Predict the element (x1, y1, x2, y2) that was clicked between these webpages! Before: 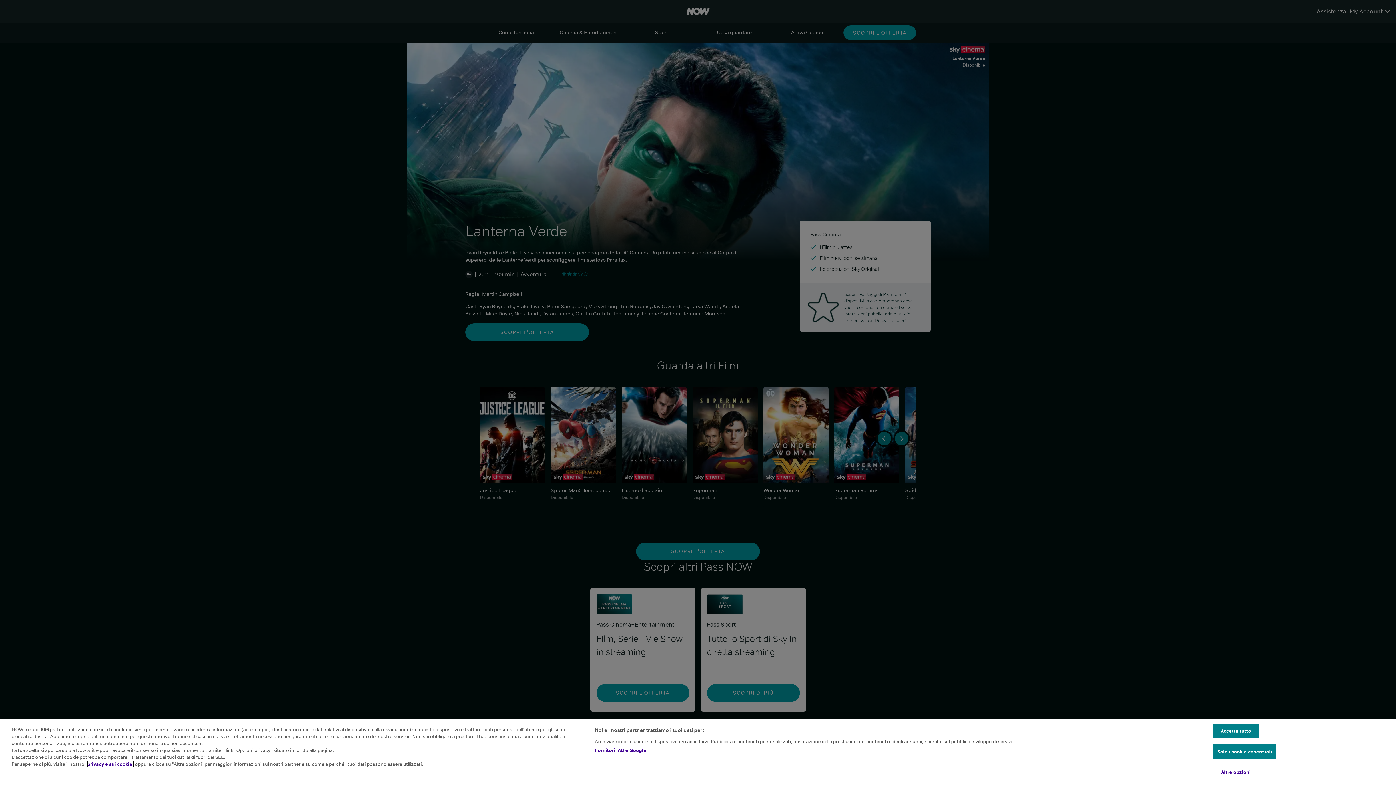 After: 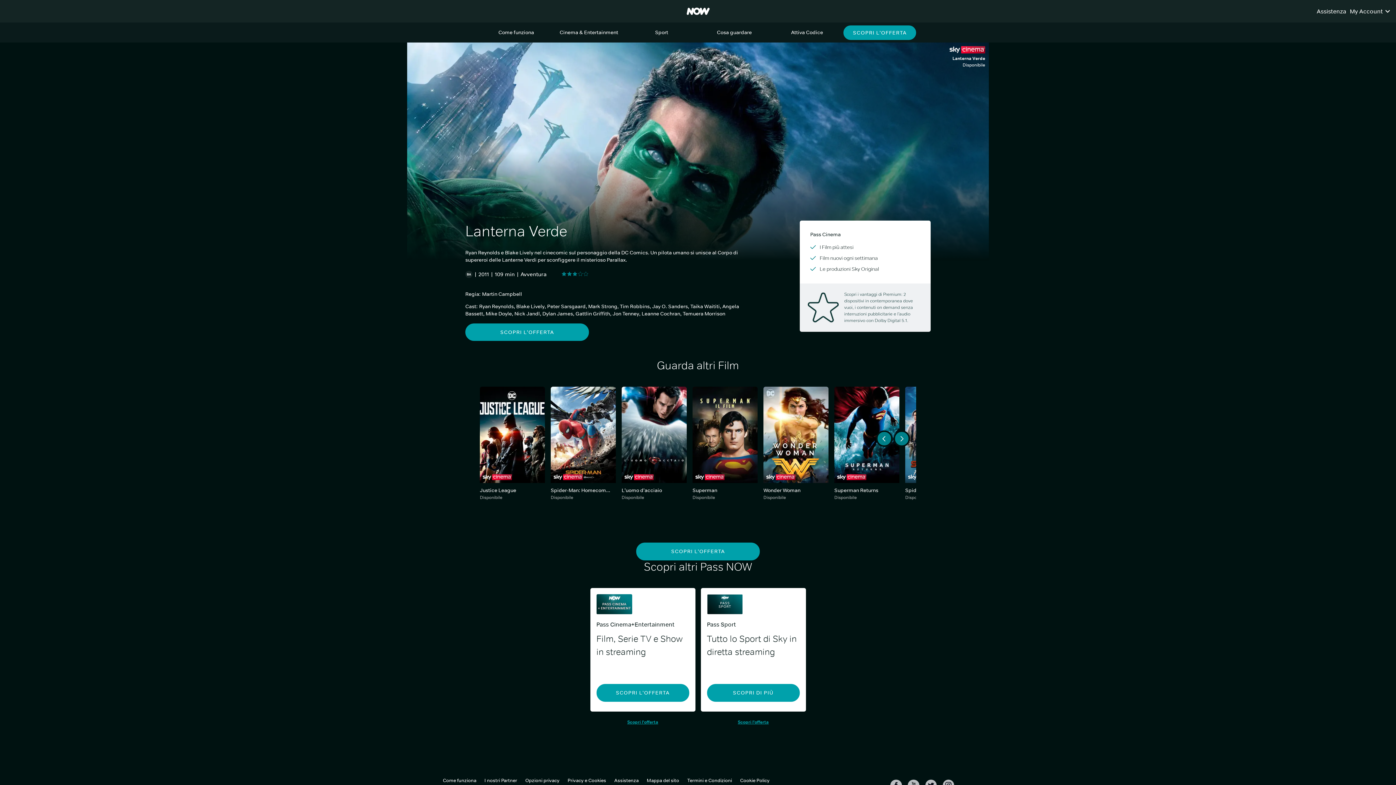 Action: bbox: (1213, 744, 1276, 759) label: Solo i cookie essenziali